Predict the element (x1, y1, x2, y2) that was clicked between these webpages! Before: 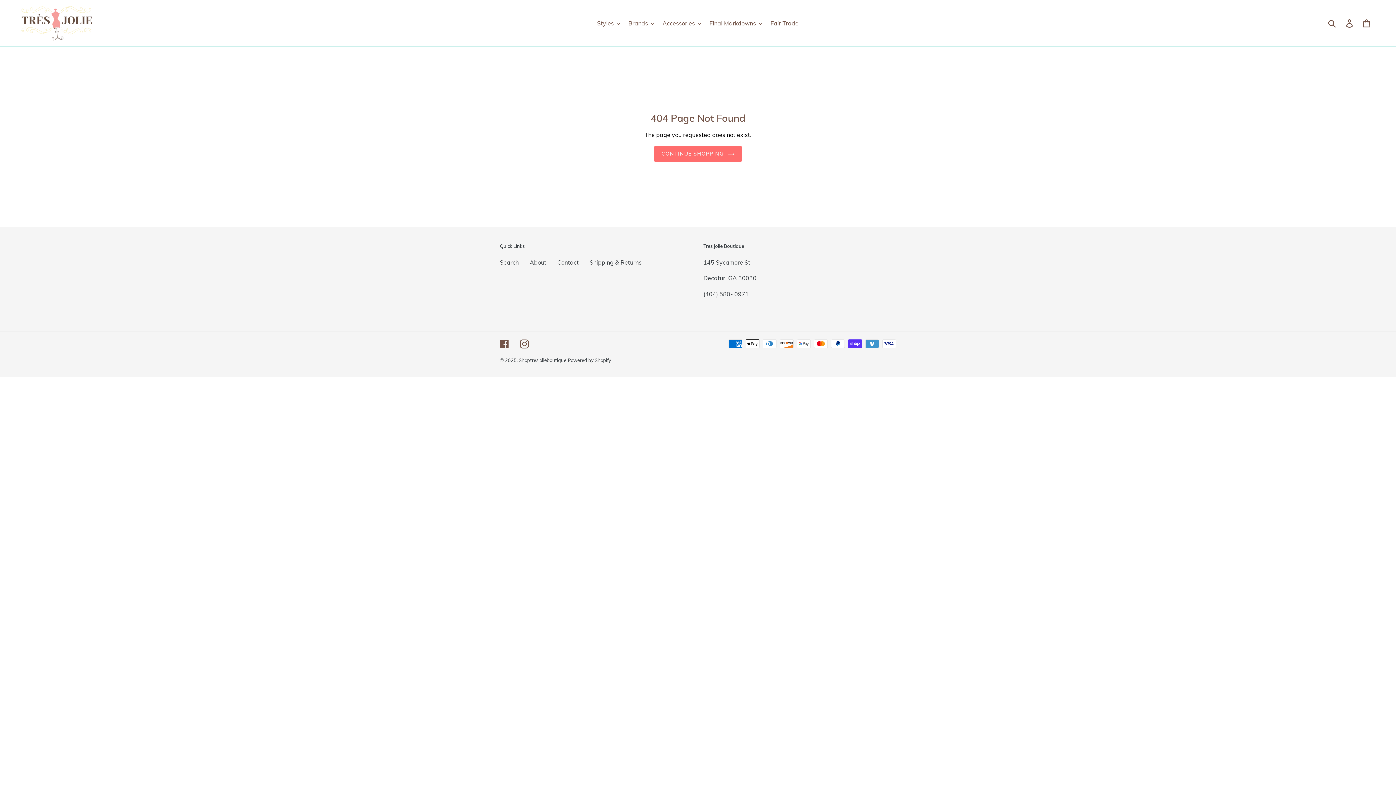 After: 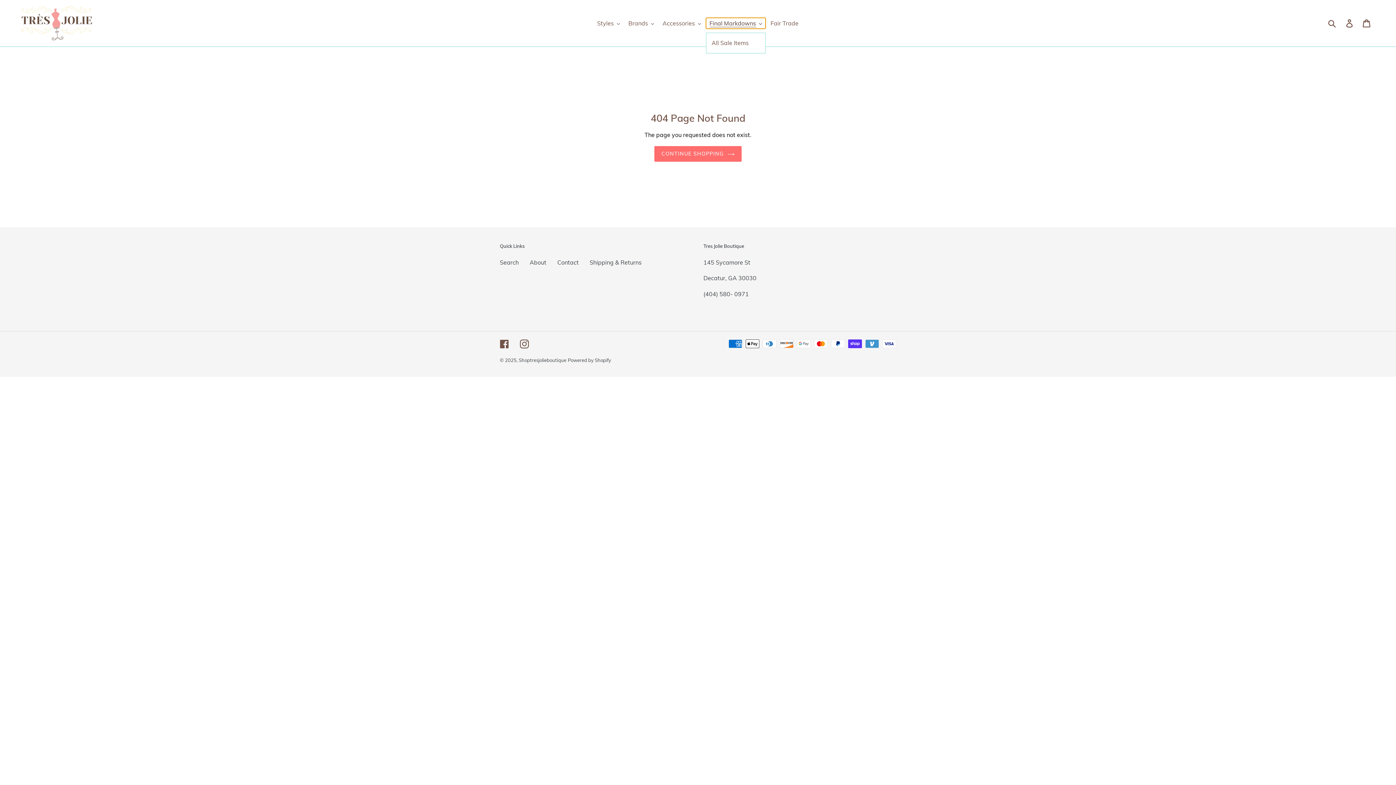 Action: bbox: (706, 17, 765, 28) label: Final Markdowns